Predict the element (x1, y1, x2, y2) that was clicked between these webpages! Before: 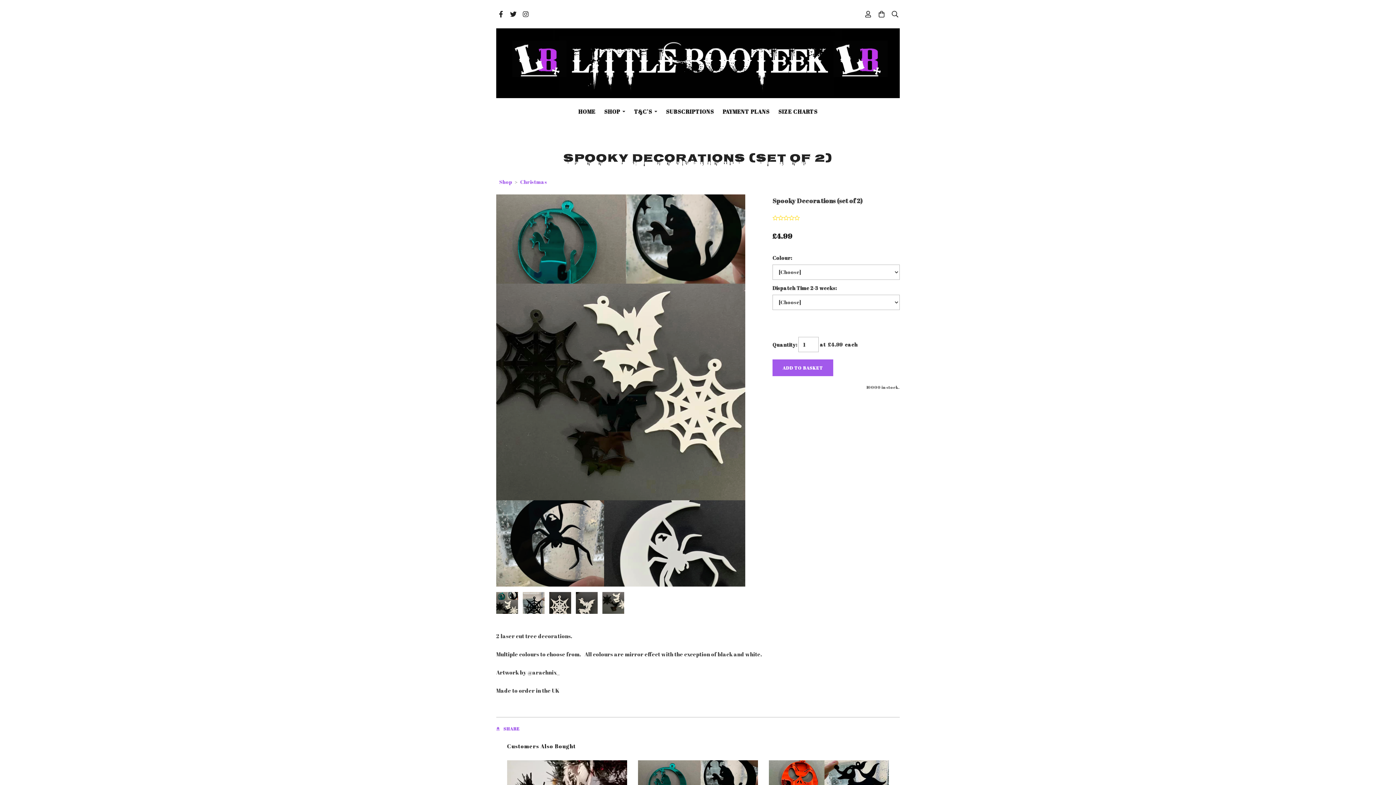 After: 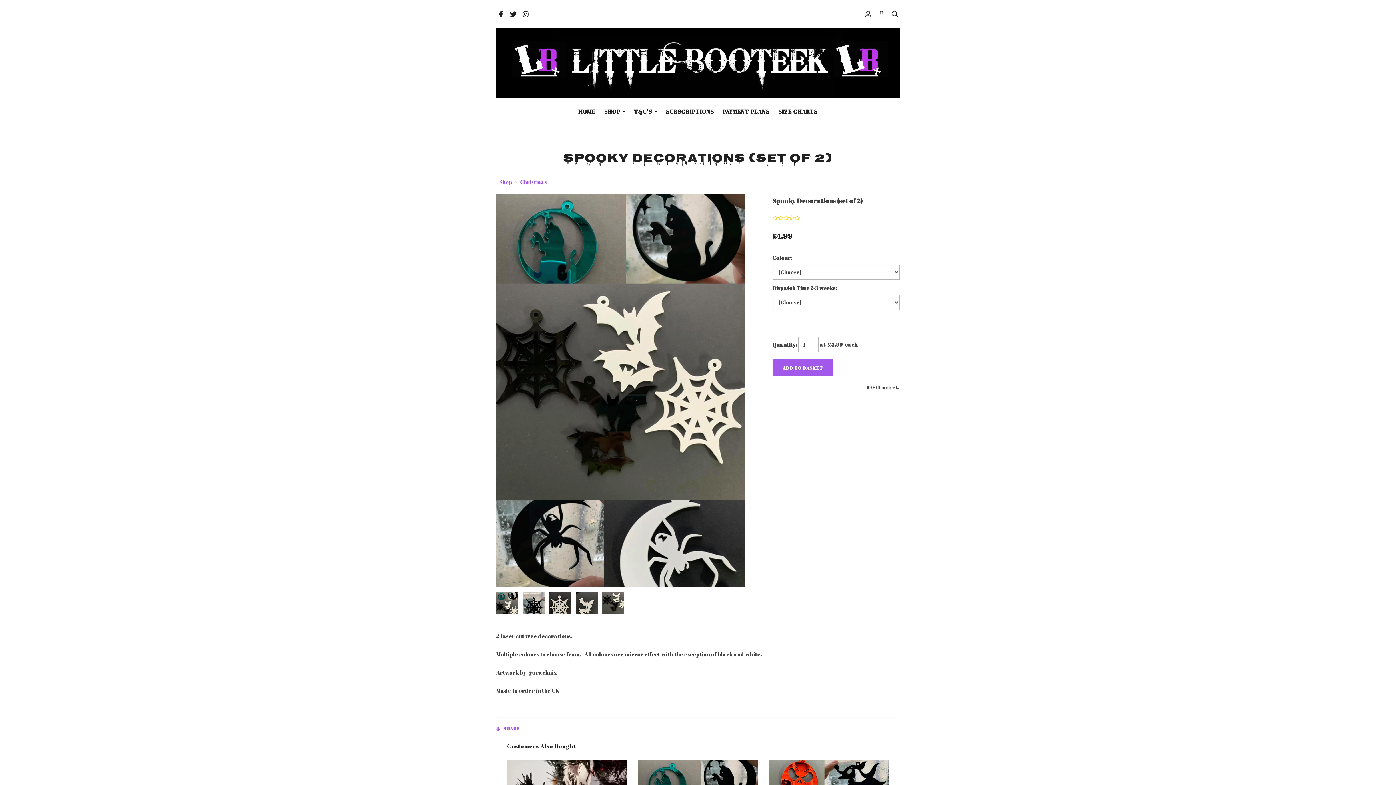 Action: bbox: (521, 9, 530, 20)